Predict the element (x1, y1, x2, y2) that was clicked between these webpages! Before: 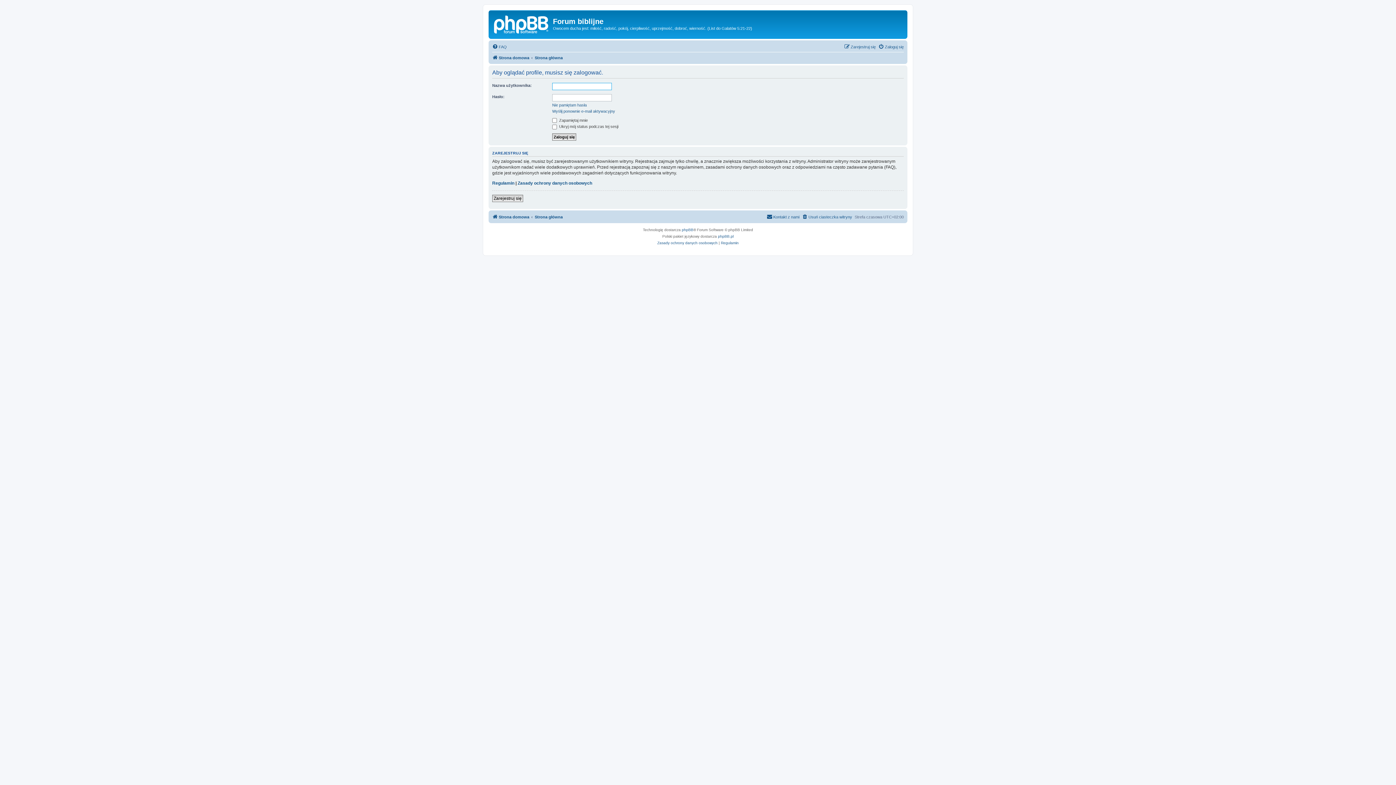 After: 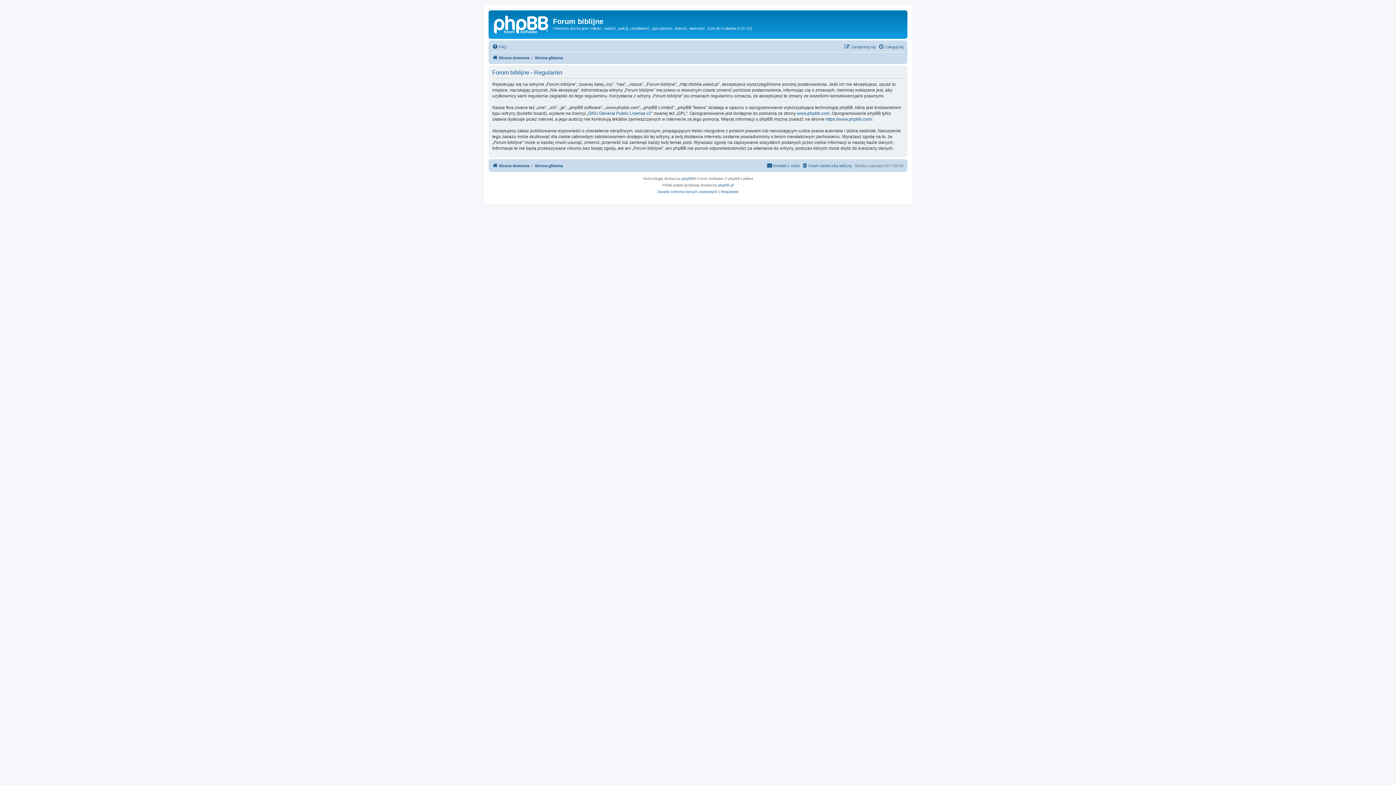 Action: label: Regulamin bbox: (492, 180, 514, 186)